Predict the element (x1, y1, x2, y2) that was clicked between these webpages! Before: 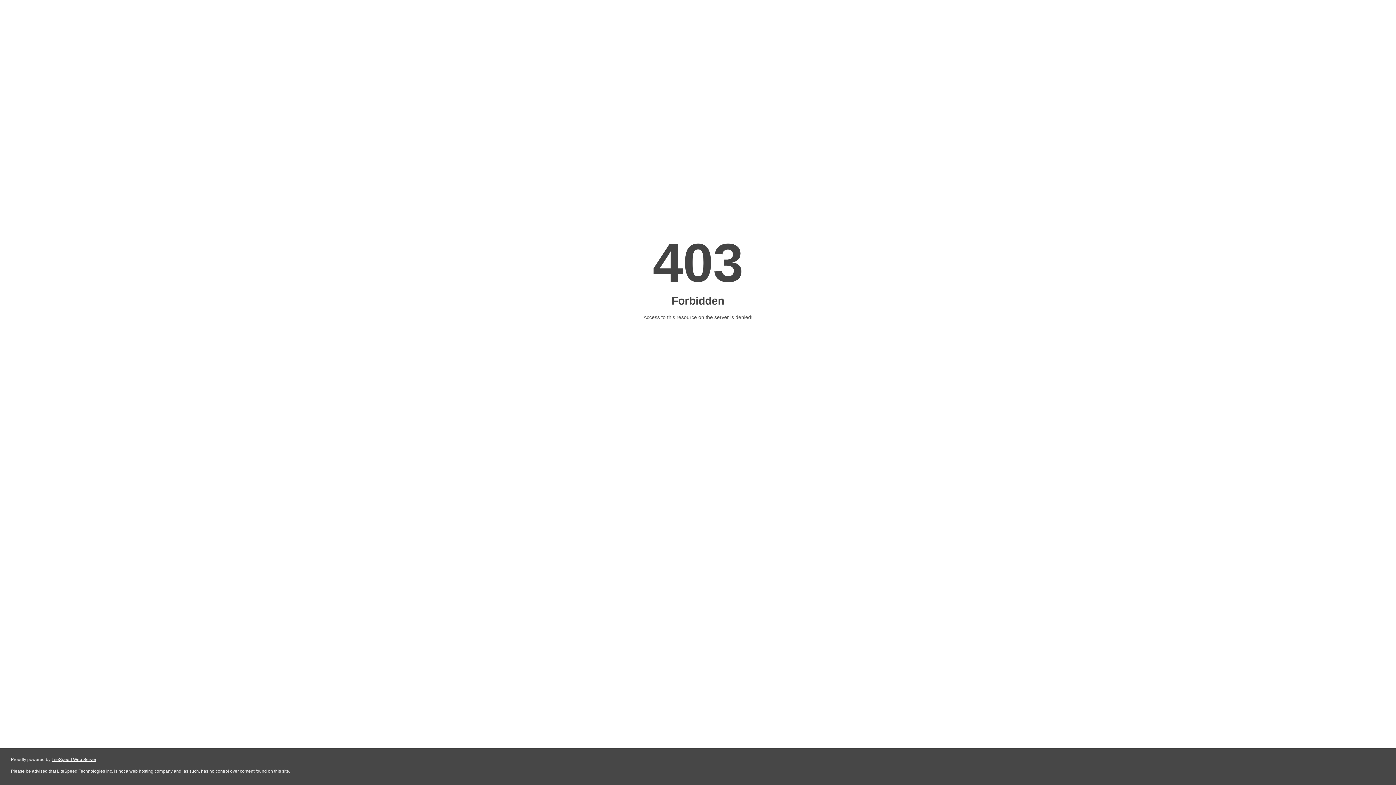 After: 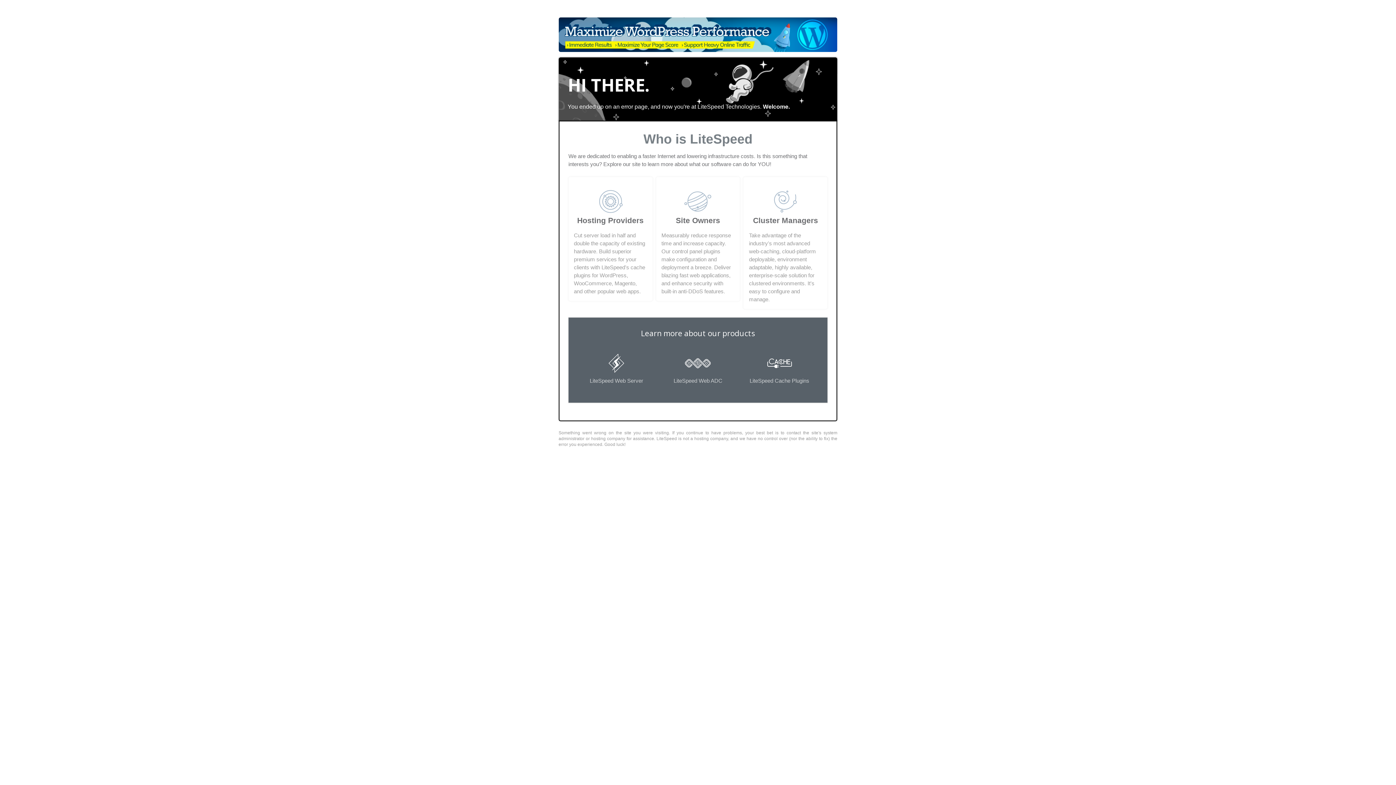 Action: bbox: (51, 757, 96, 762) label: LiteSpeed Web Server